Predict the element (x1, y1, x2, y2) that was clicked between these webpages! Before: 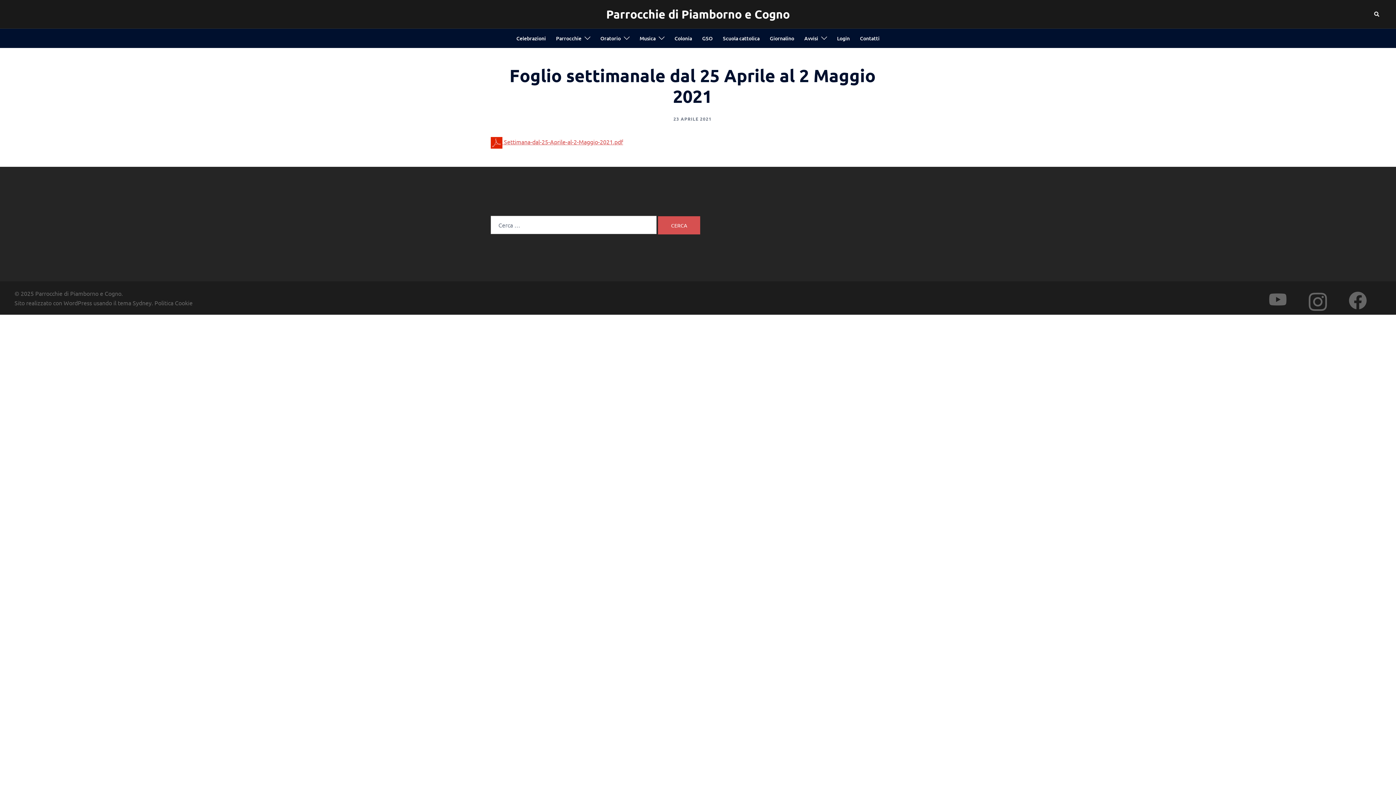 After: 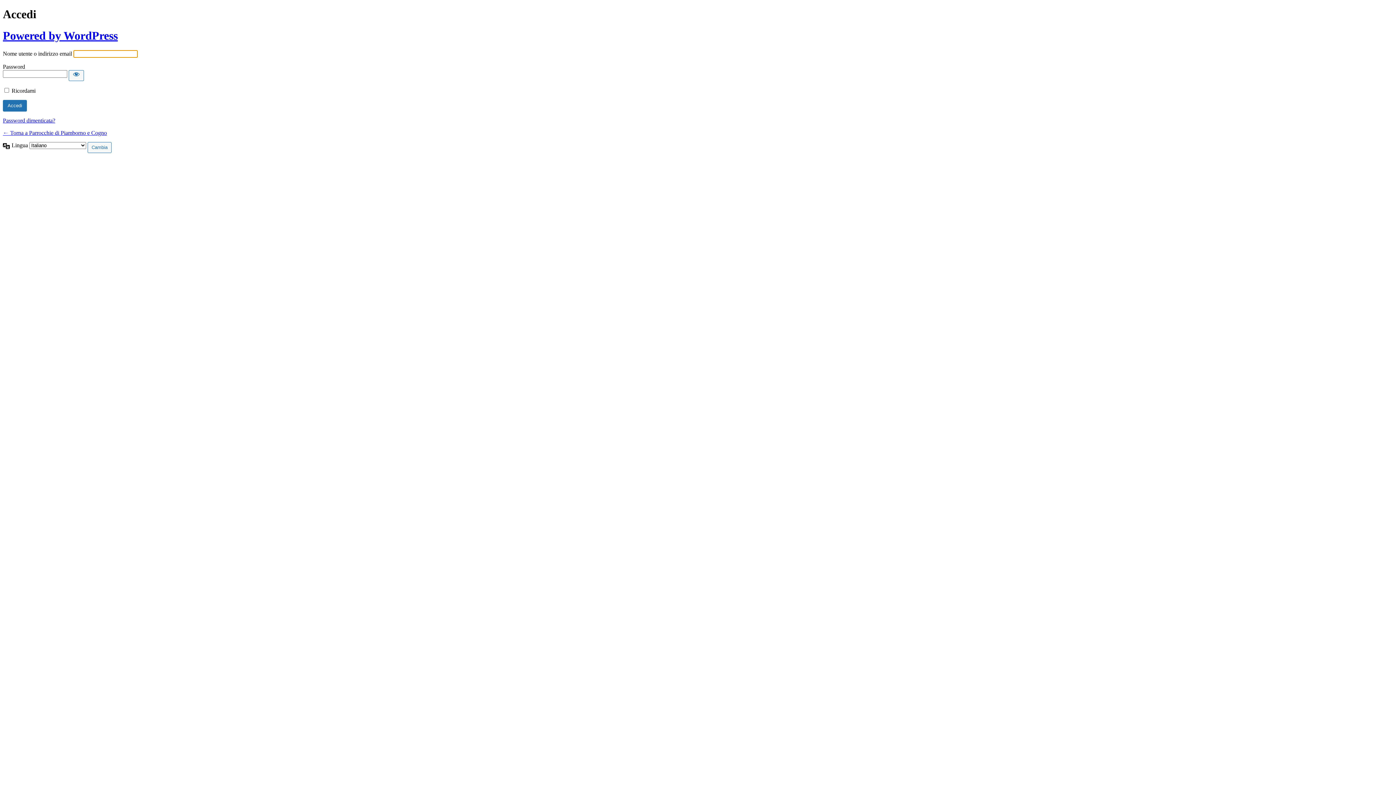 Action: bbox: (837, 34, 850, 42) label: Login